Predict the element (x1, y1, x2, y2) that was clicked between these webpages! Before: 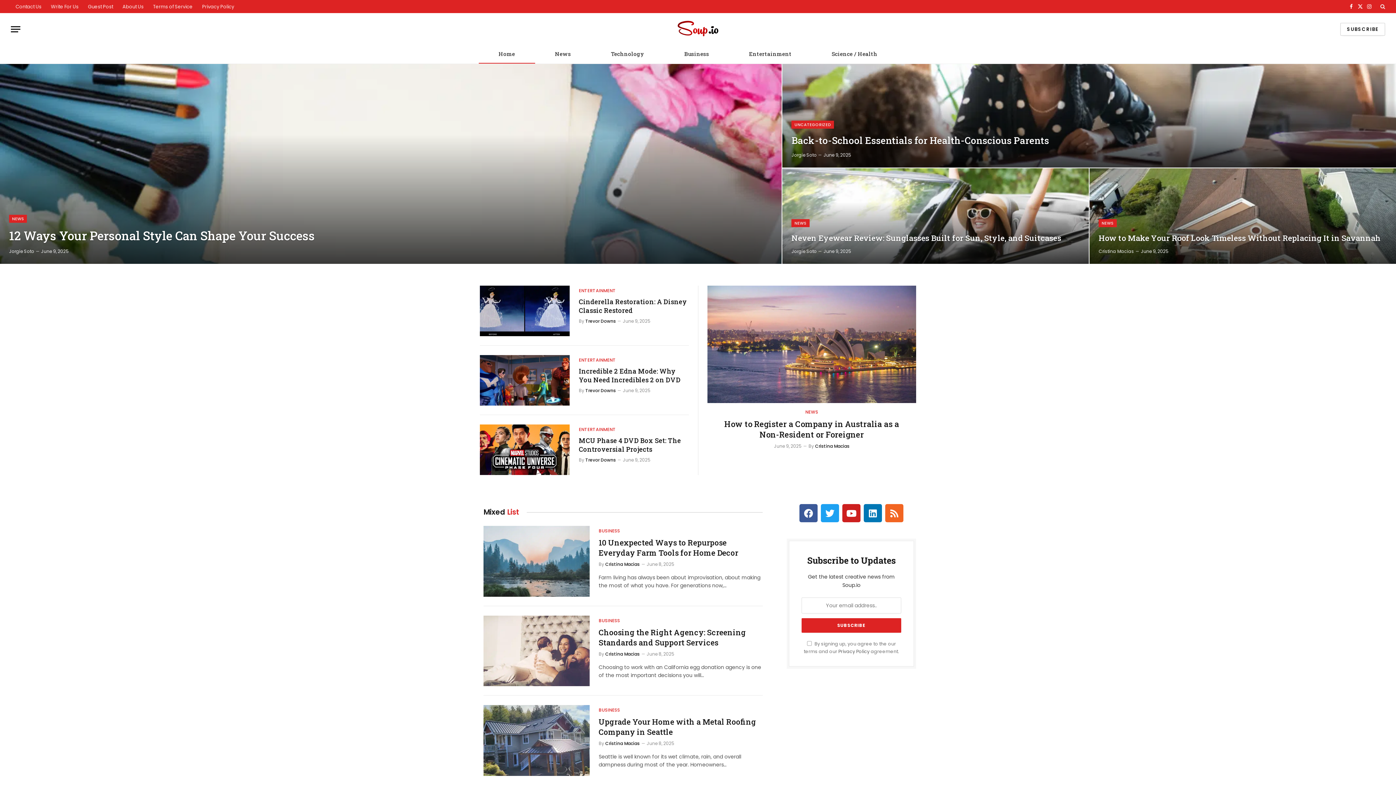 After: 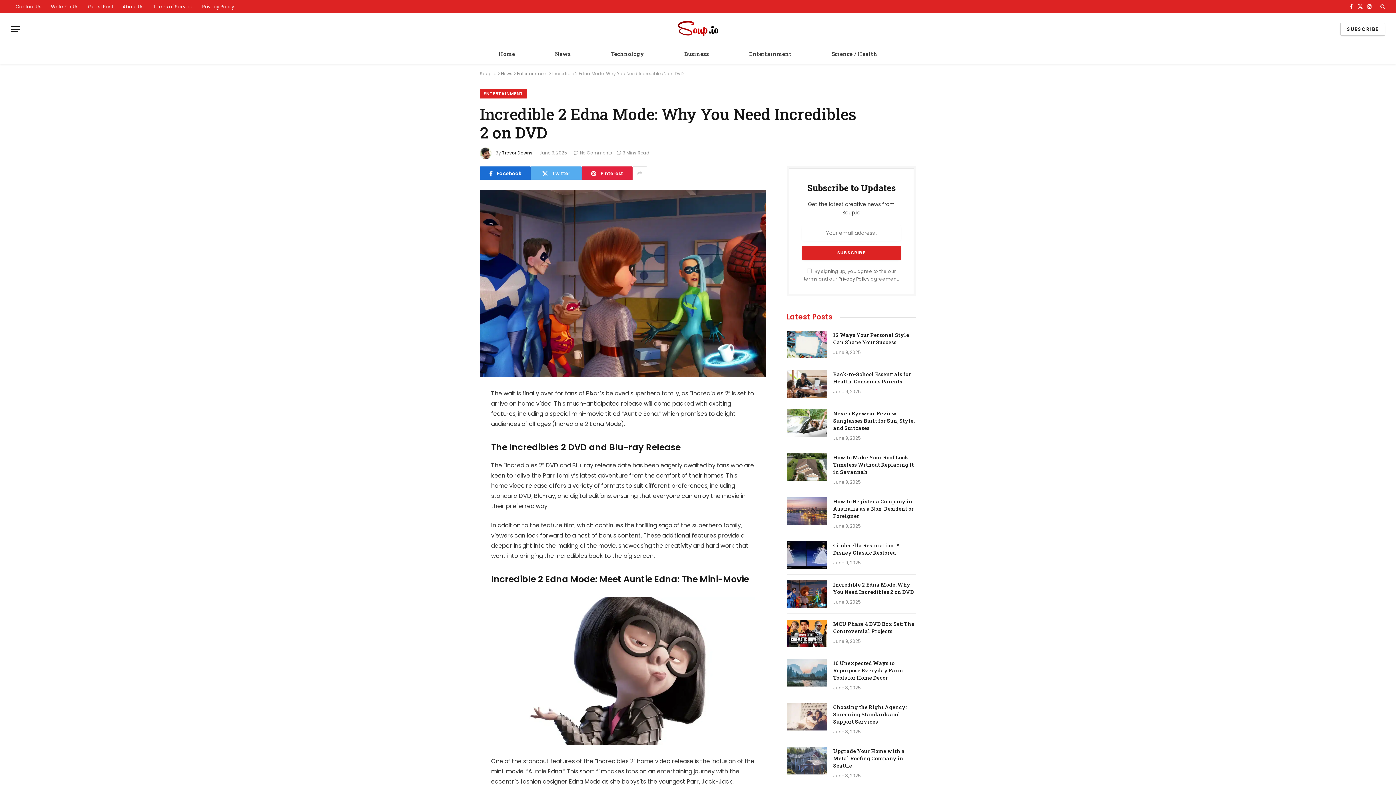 Action: bbox: (480, 355, 569, 405)